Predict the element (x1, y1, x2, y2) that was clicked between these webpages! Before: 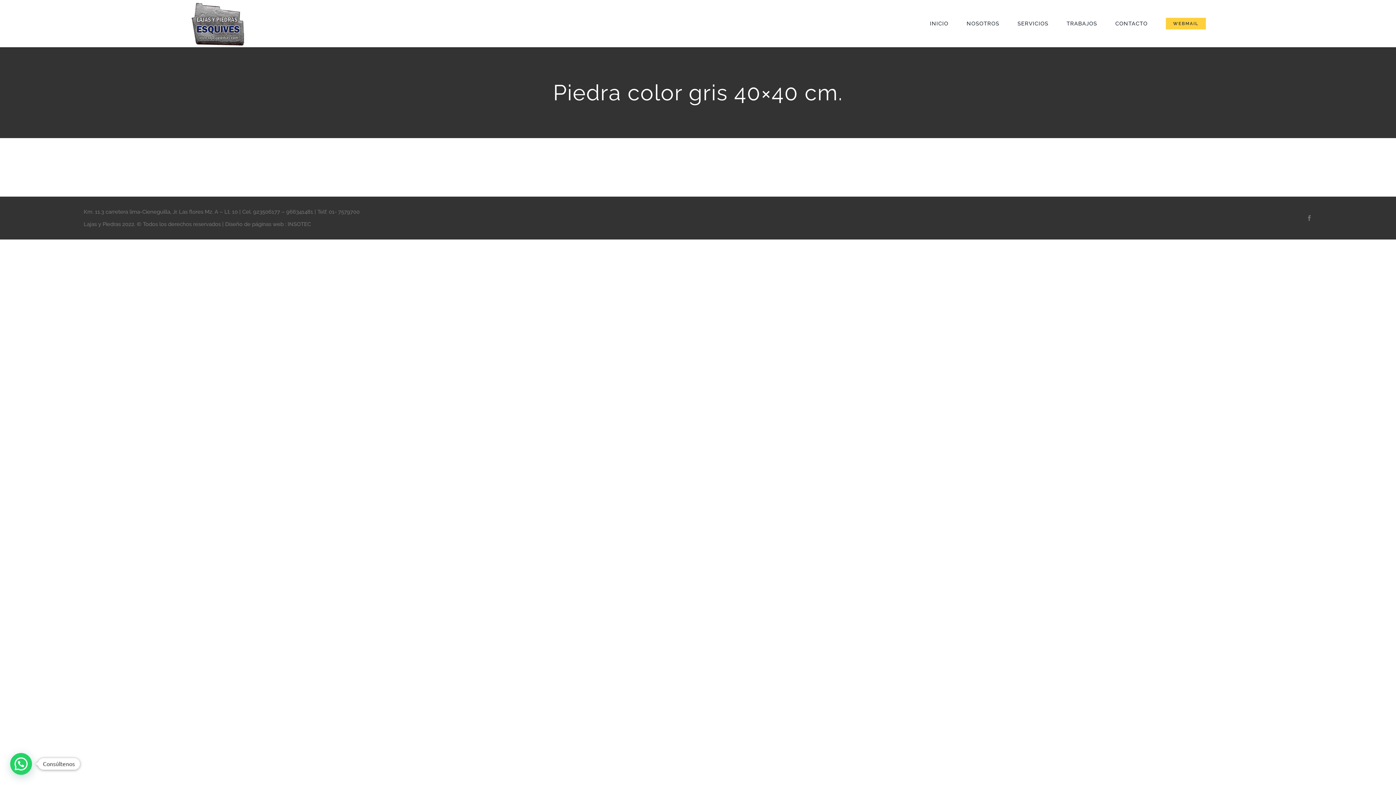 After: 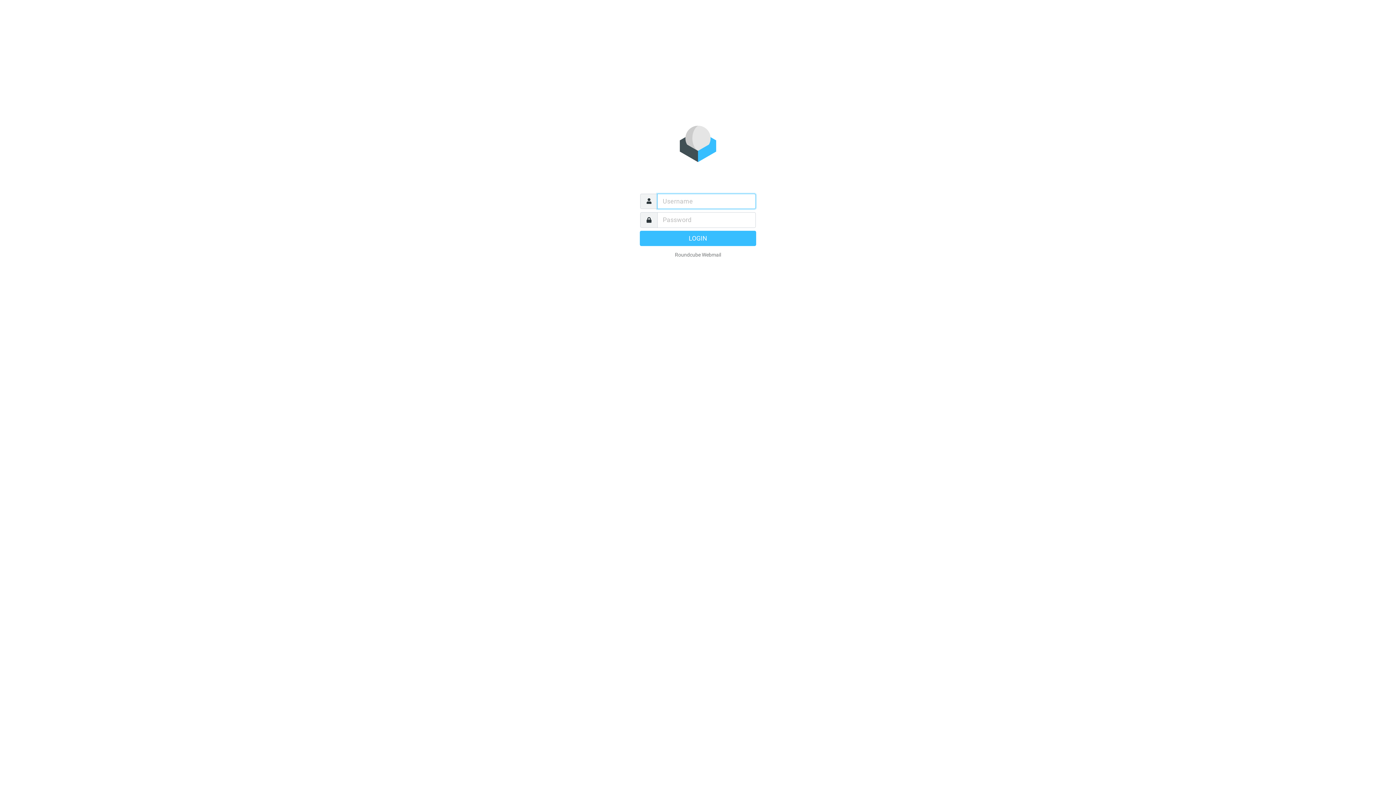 Action: label: WEBMAIL bbox: (1166, 0, 1206, 47)